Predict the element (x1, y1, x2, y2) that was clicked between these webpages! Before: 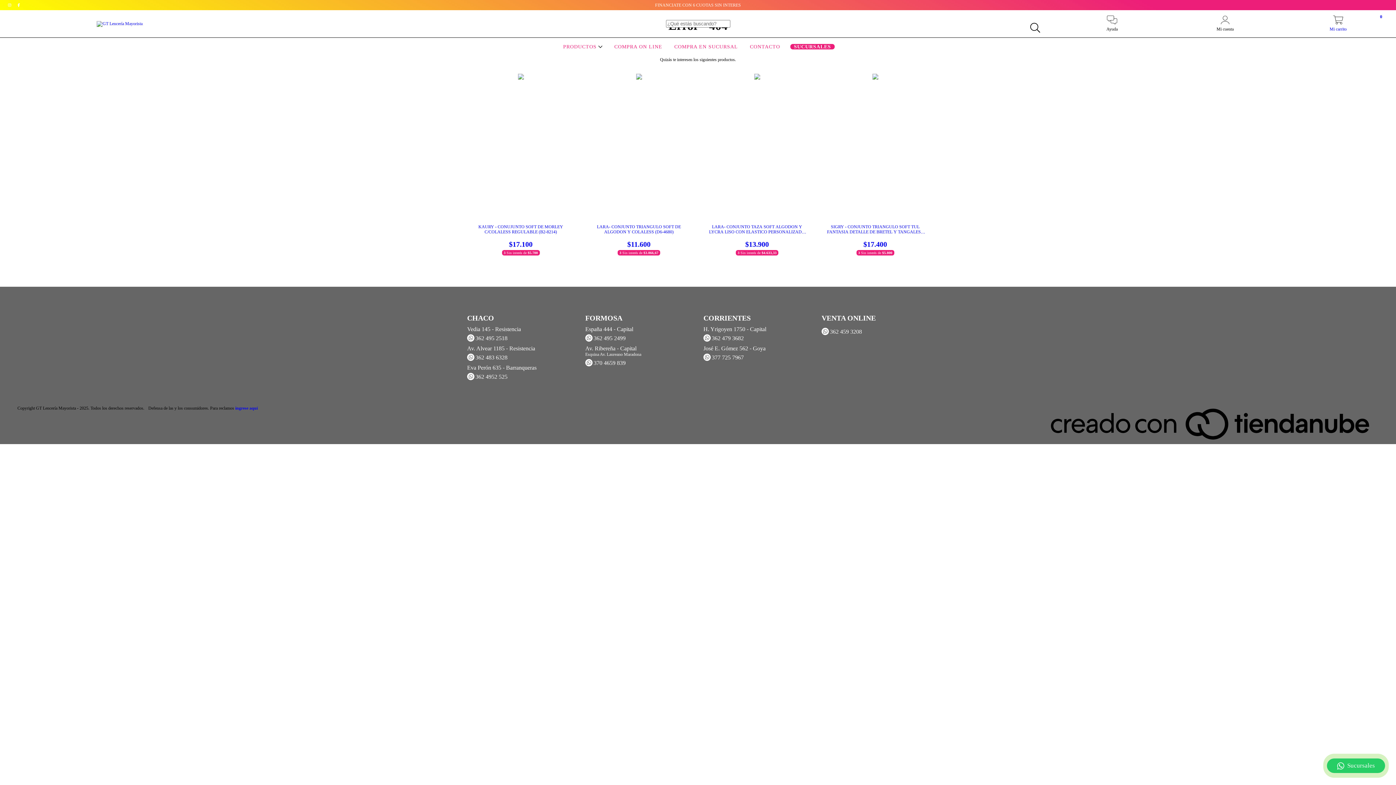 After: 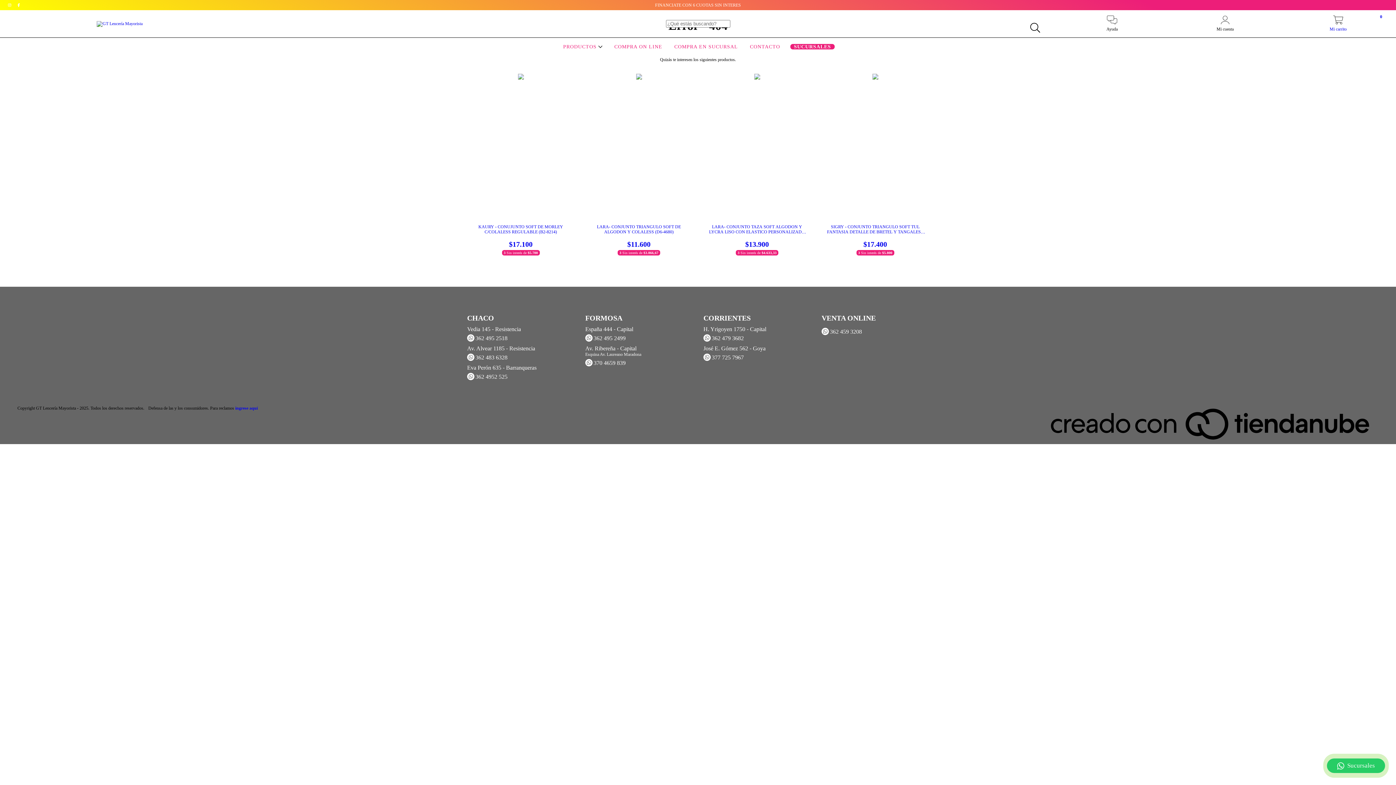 Action: bbox: (235, 405, 257, 411) label: ingrese aquí